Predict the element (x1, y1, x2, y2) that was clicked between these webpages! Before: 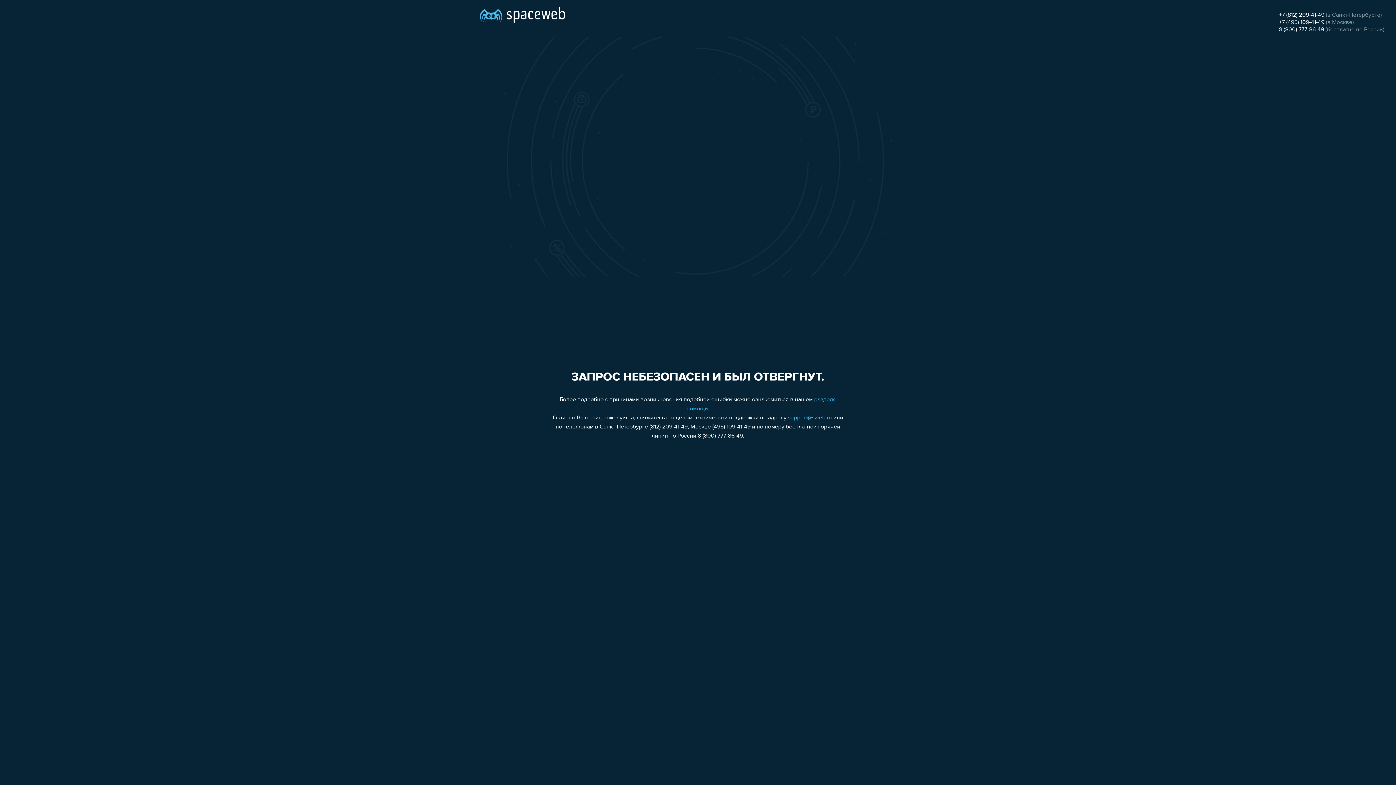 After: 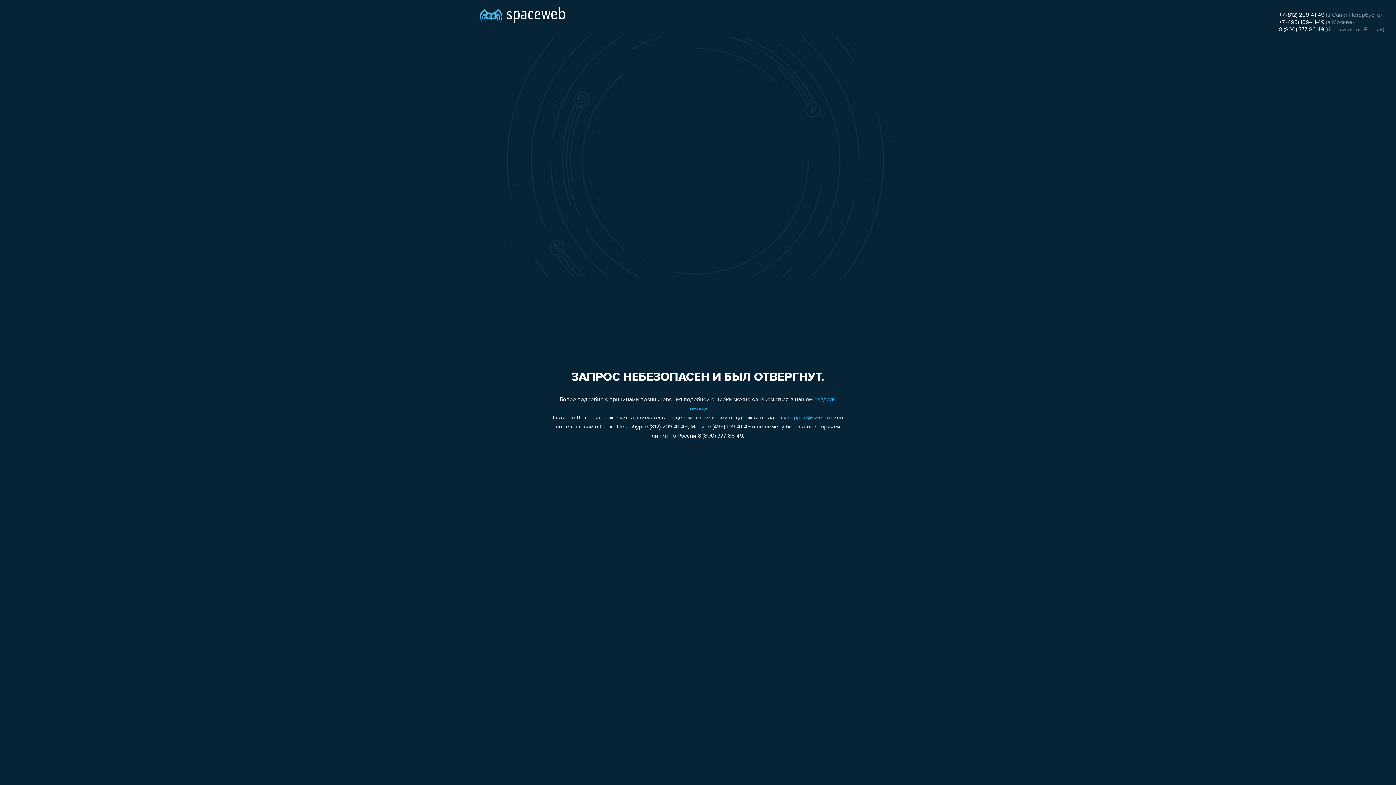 Action: bbox: (1279, 26, 1324, 32) label: 8 (800) 777-86-49